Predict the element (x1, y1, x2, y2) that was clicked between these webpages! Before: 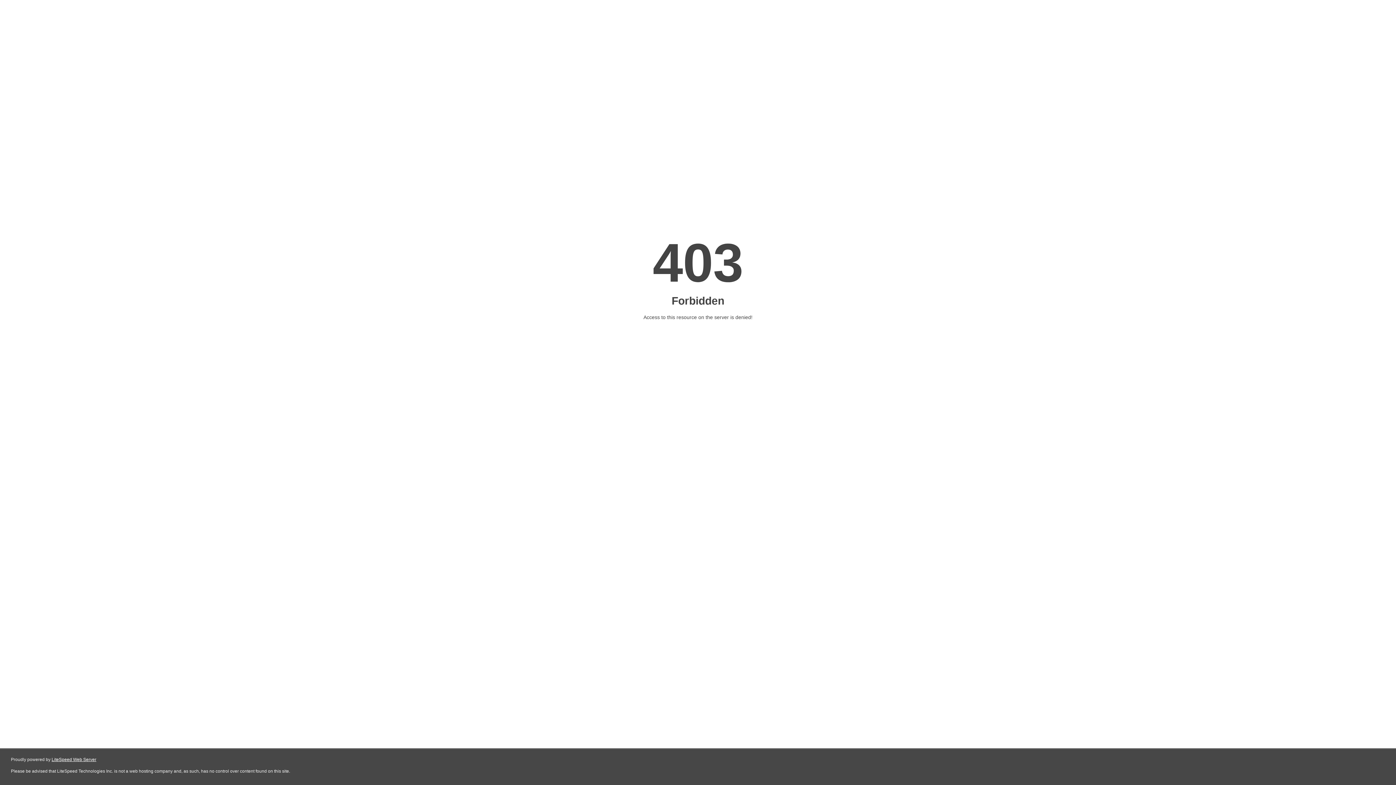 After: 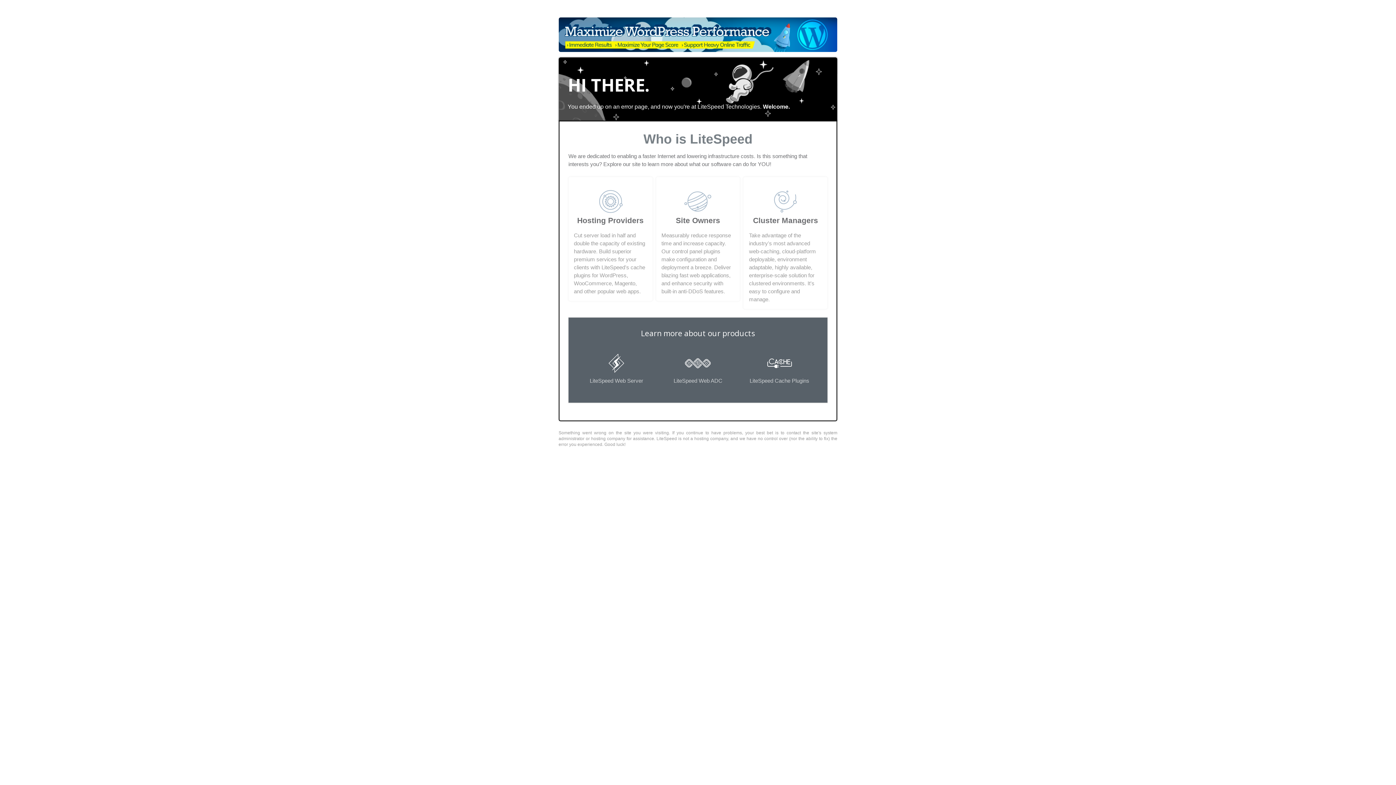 Action: bbox: (51, 757, 96, 762) label: LiteSpeed Web Server